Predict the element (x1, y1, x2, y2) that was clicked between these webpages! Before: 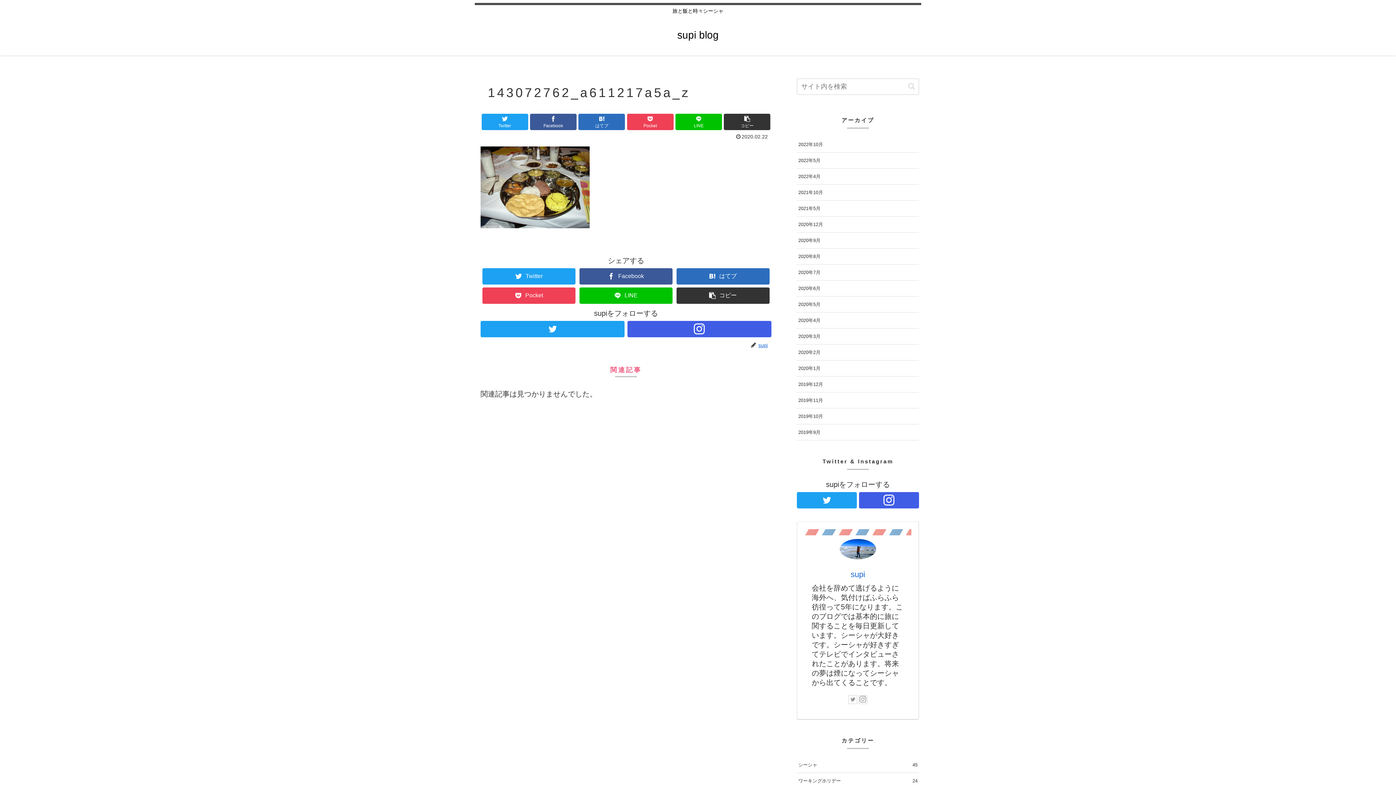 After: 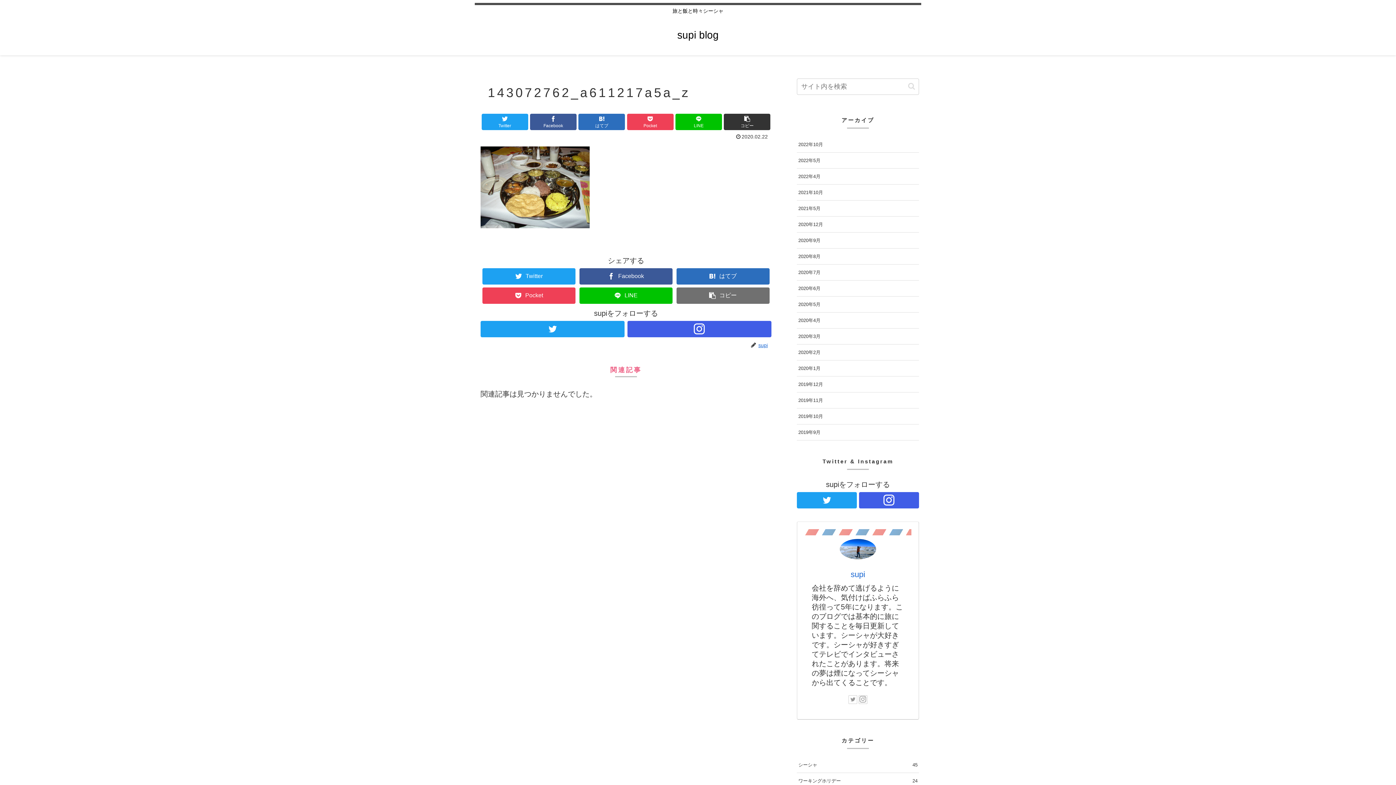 Action: label: タイトルとURLをコピーする bbox: (676, 287, 769, 303)